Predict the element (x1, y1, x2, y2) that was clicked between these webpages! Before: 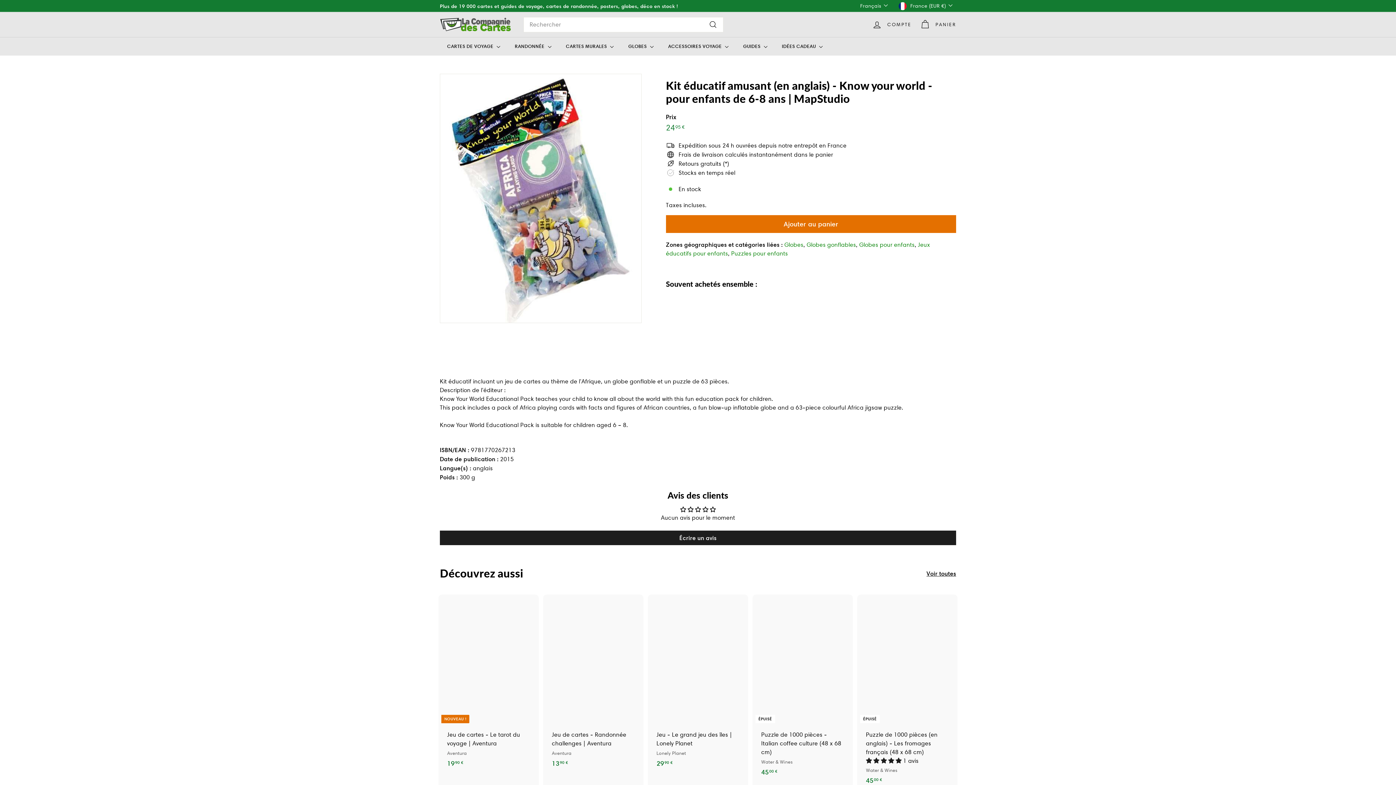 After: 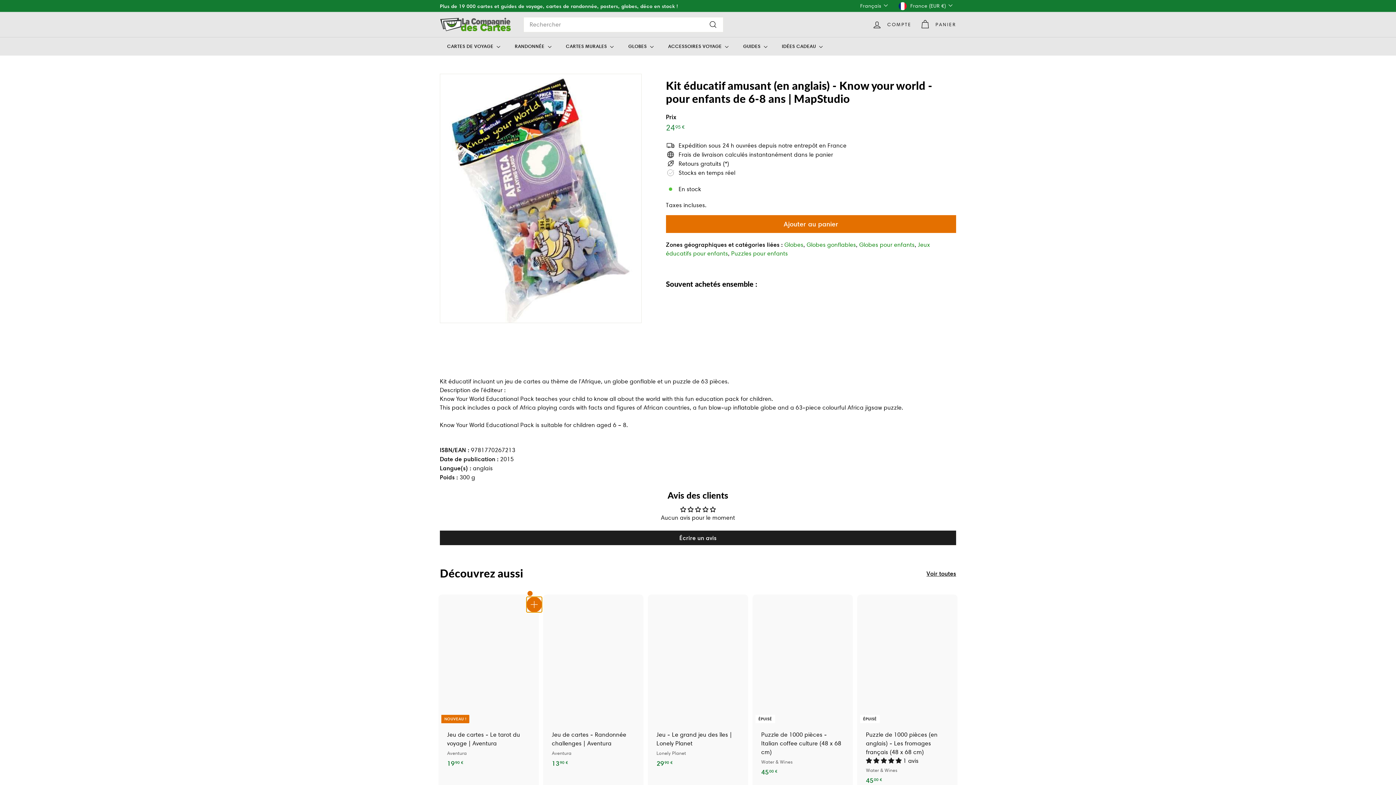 Action: bbox: (527, 599, 541, 613) label: Ajouter au panier